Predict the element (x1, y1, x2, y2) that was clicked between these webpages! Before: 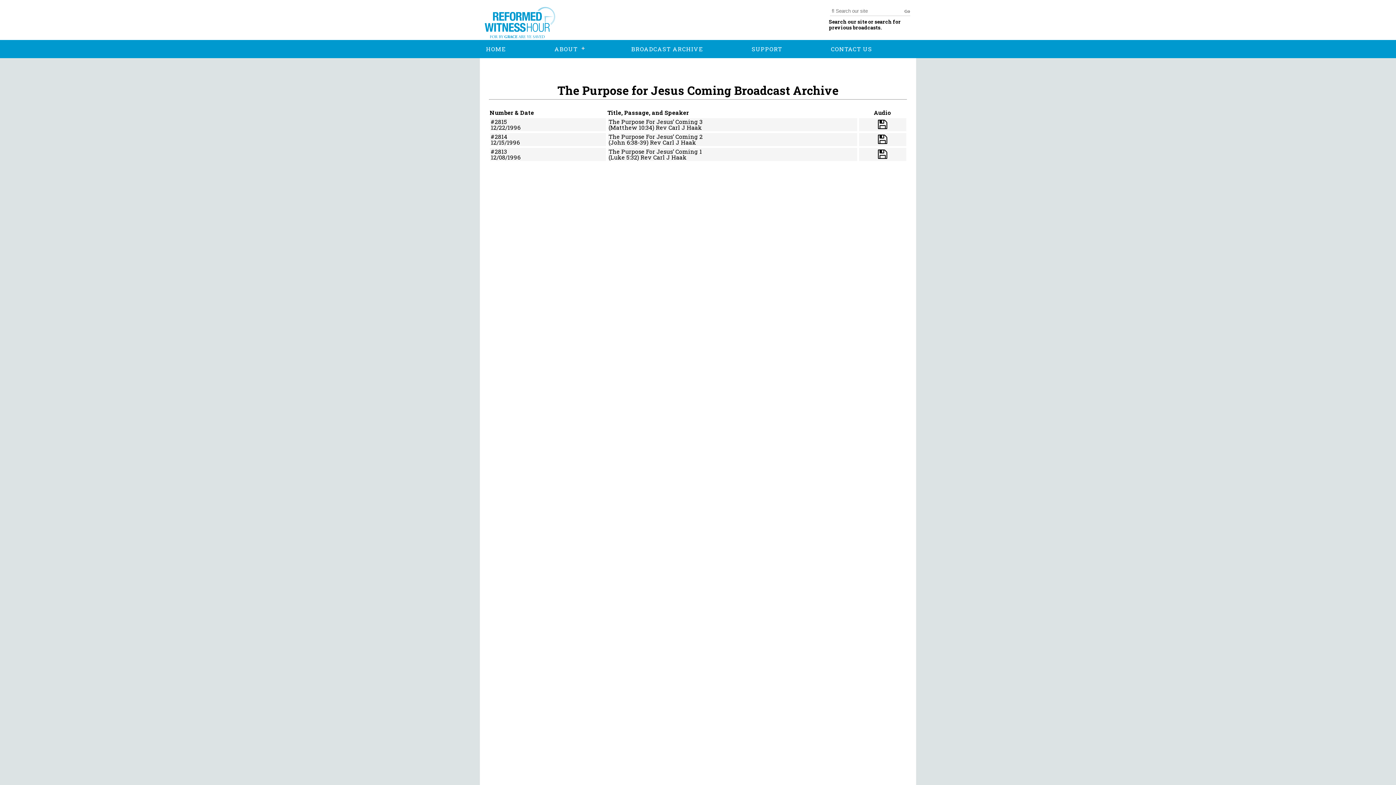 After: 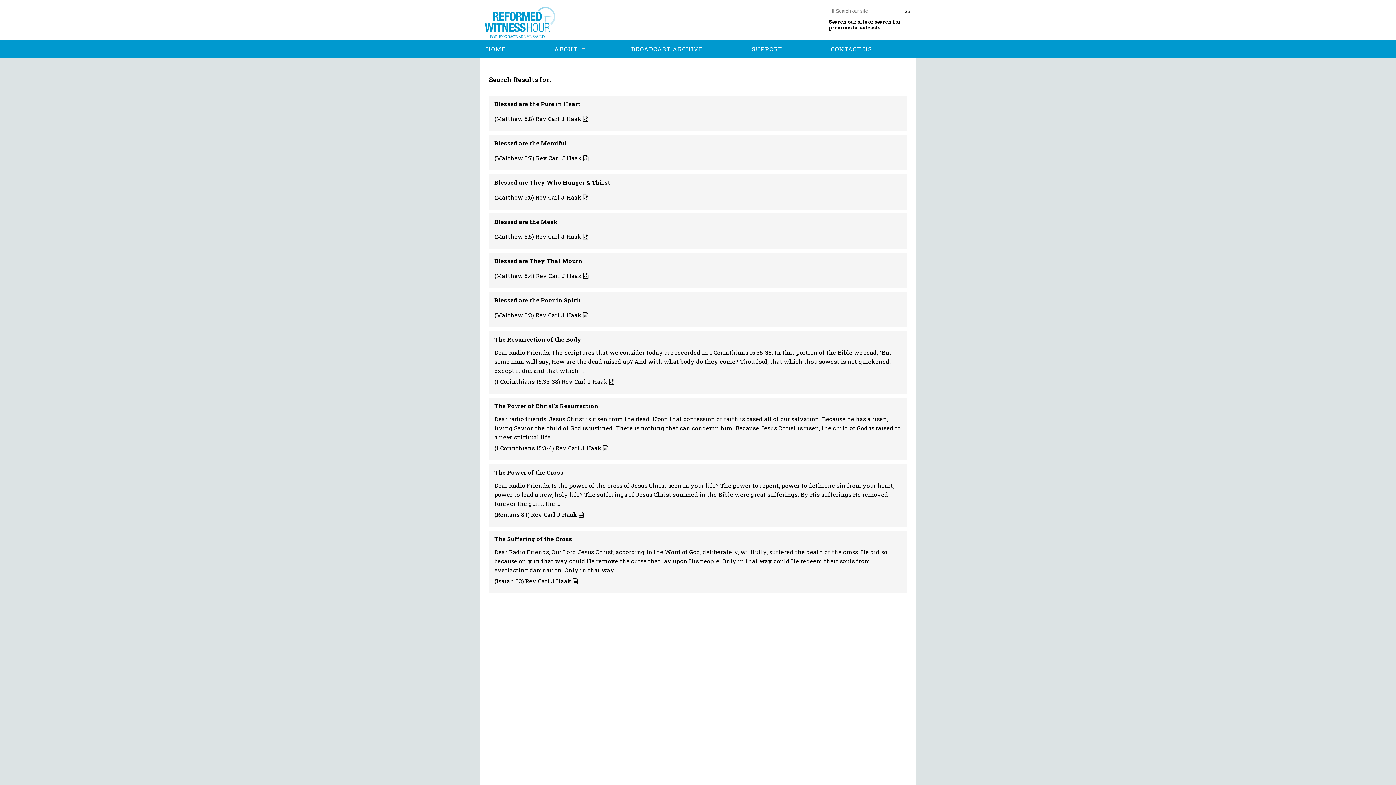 Action: label: Go bbox: (903, 6, 911, 16)